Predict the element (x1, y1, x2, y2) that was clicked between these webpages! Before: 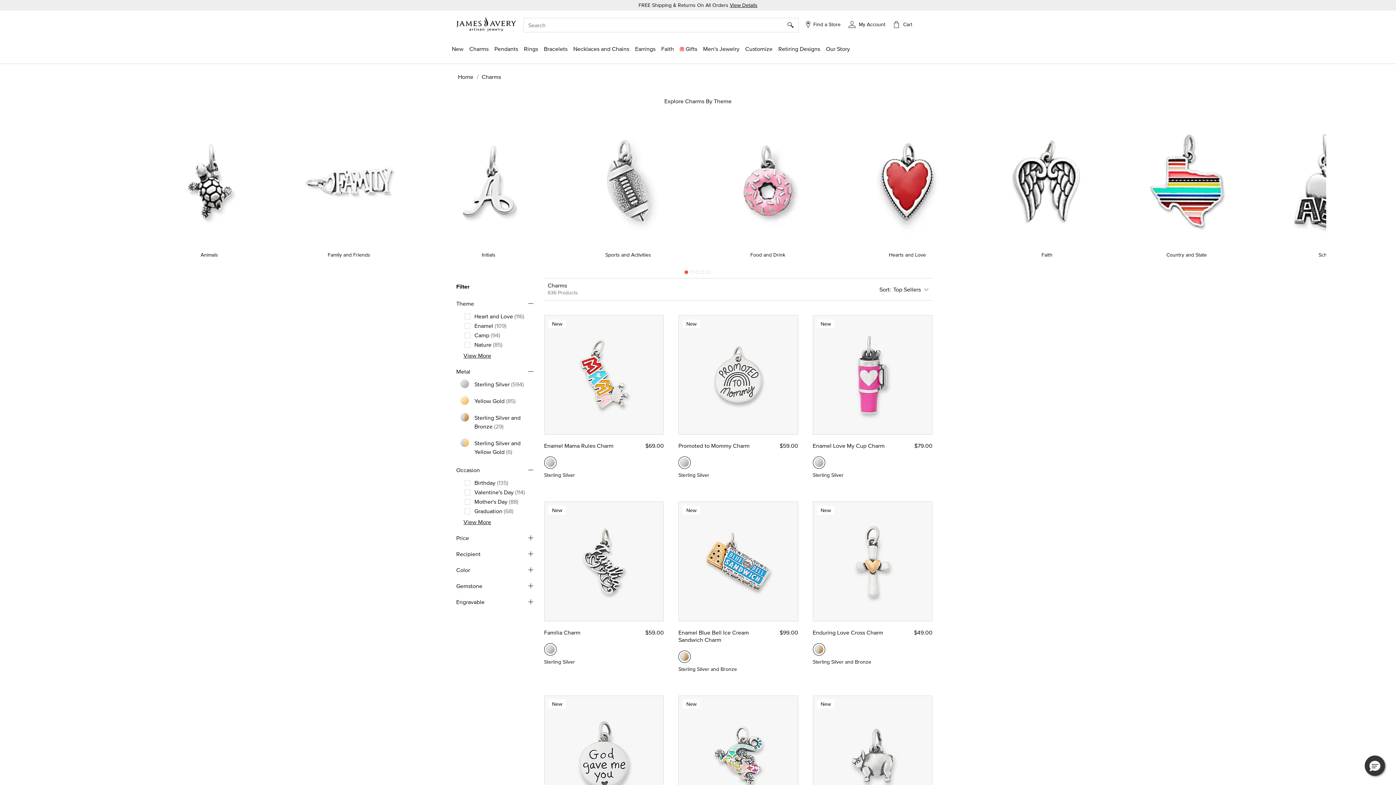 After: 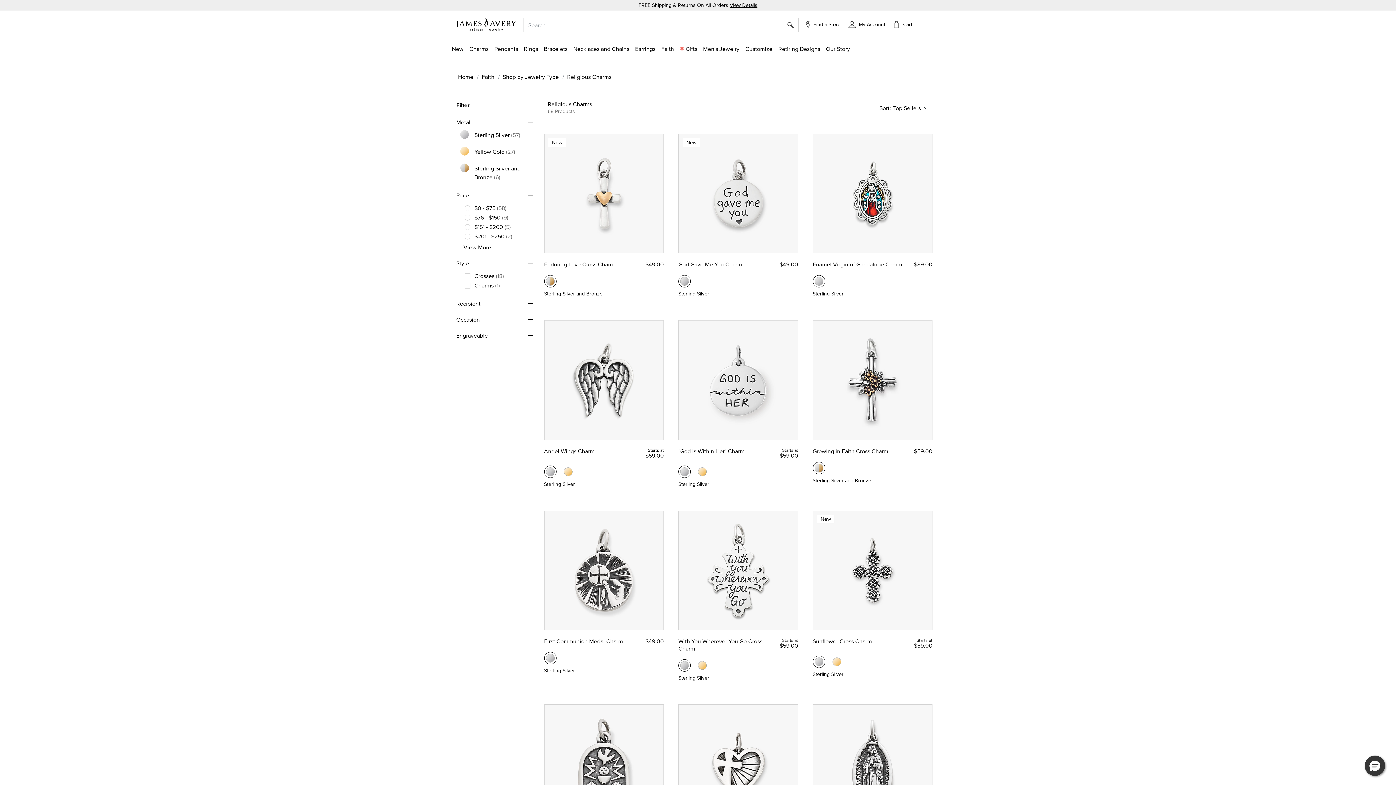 Action: label: Faith bbox: (1041, 251, 1052, 258)